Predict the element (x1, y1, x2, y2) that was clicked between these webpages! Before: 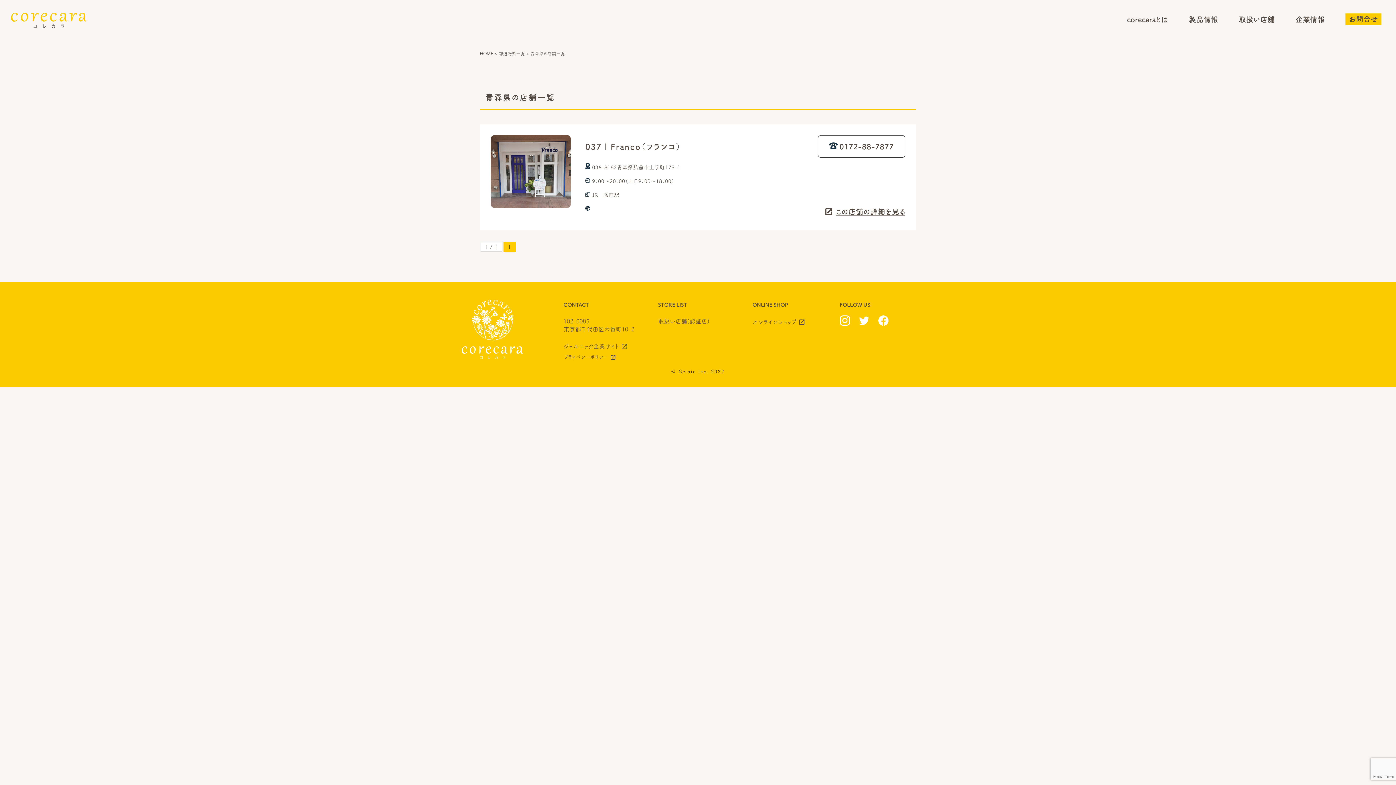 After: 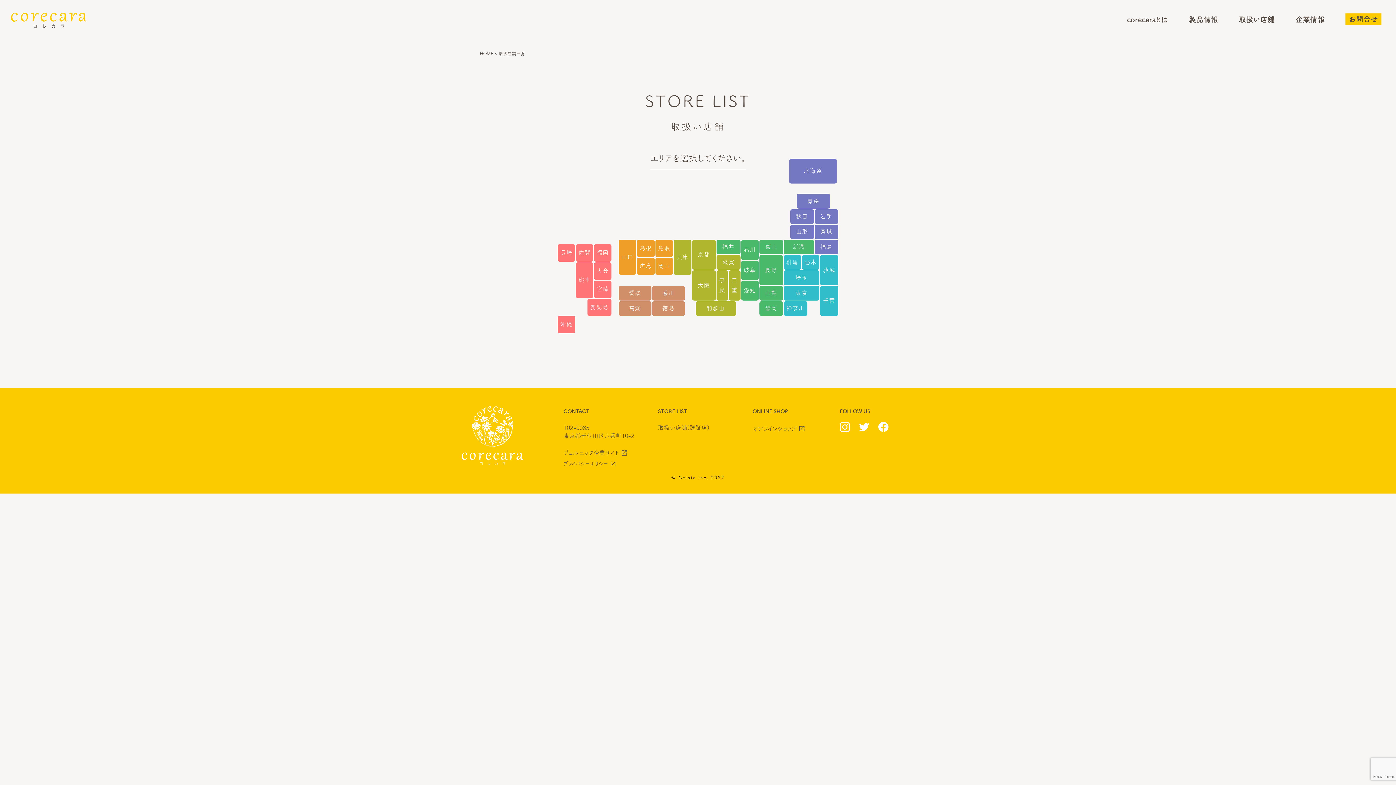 Action: label: 取扱い店舗 bbox: (1239, 14, 1275, 26)